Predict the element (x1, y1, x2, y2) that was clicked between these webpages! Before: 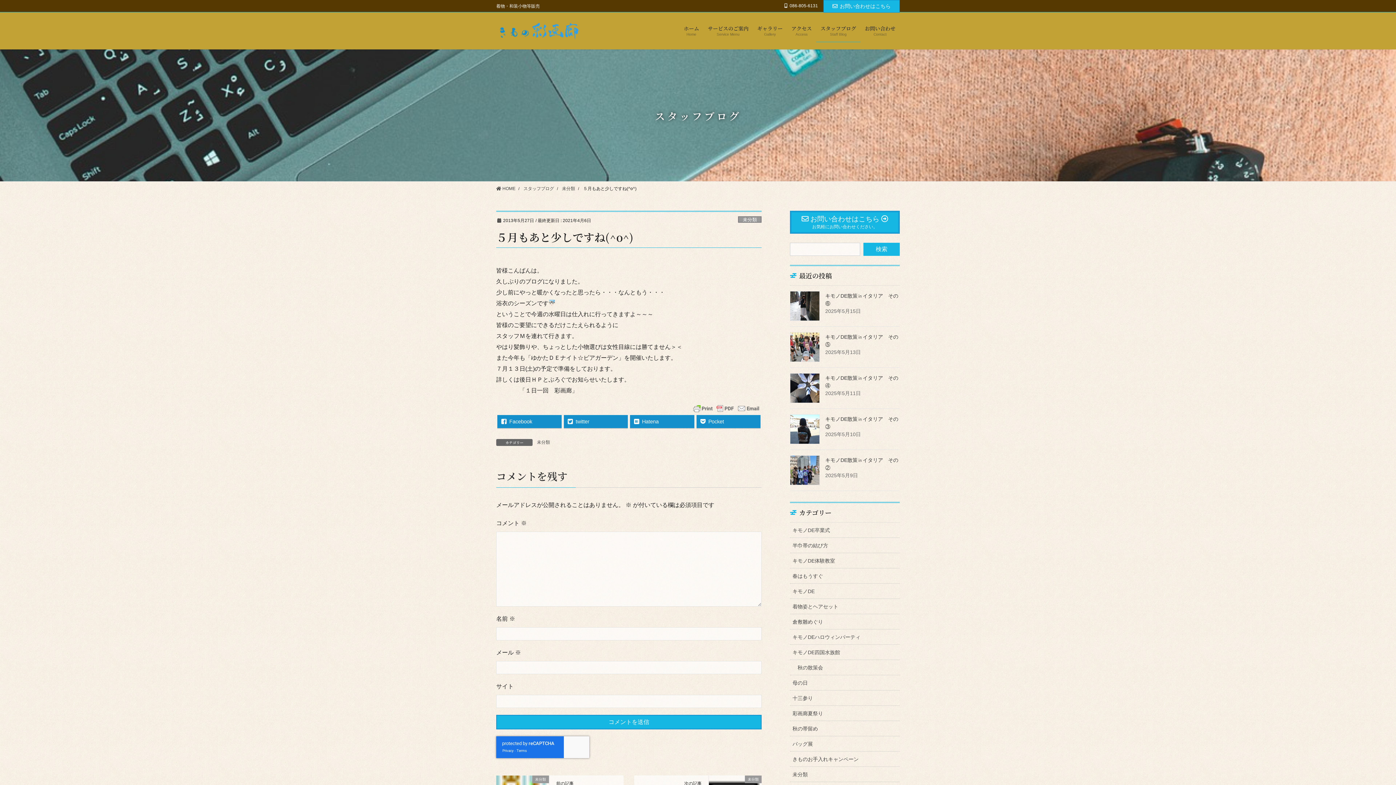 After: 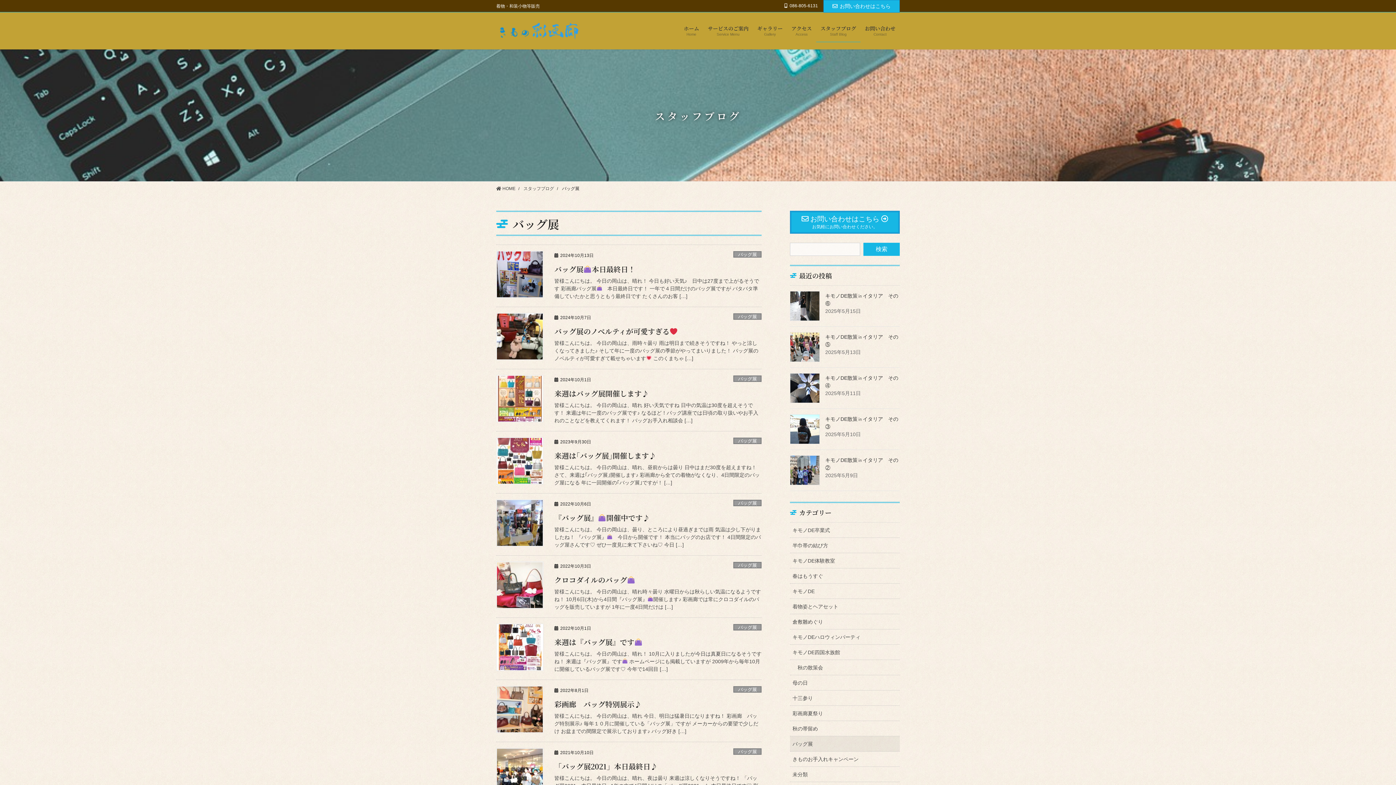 Action: label: バッグ展 bbox: (790, 736, 900, 751)